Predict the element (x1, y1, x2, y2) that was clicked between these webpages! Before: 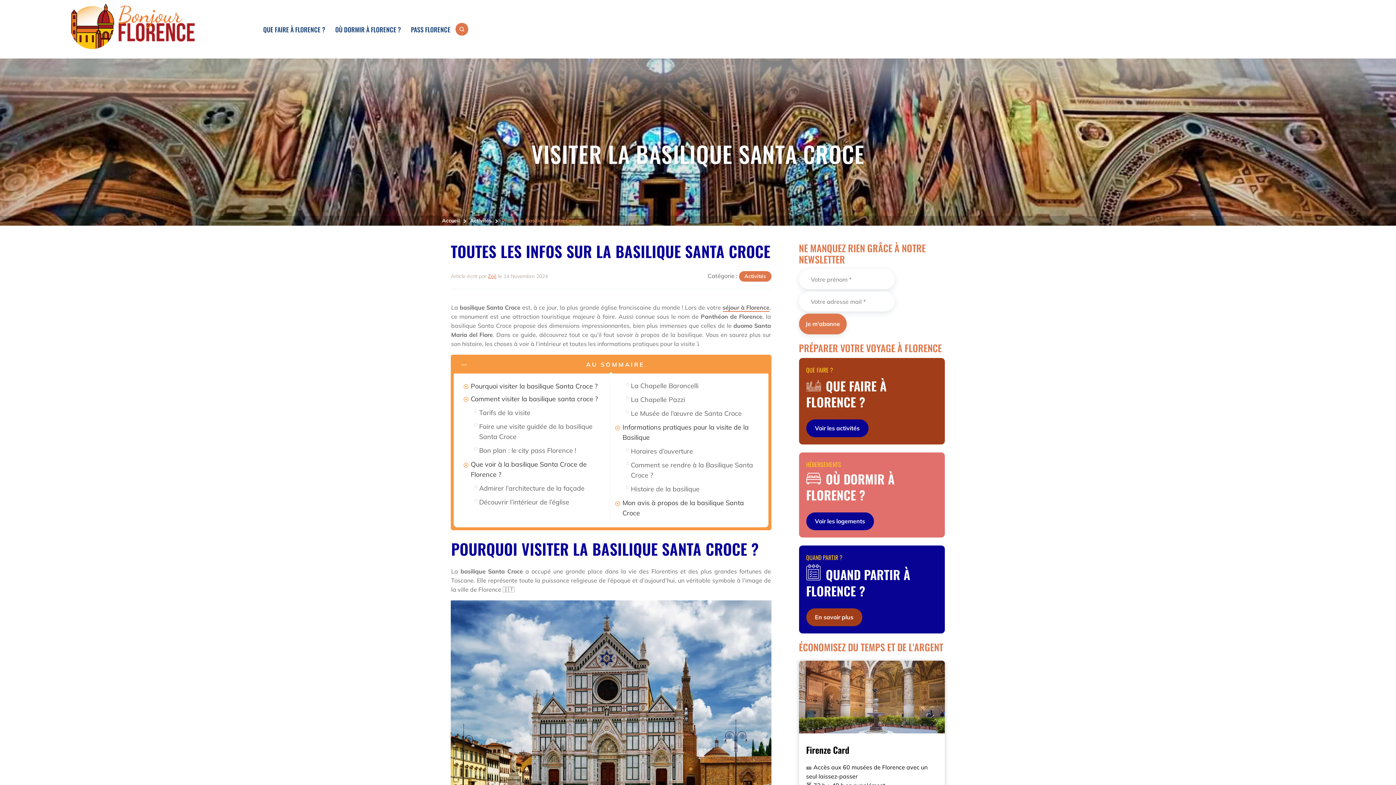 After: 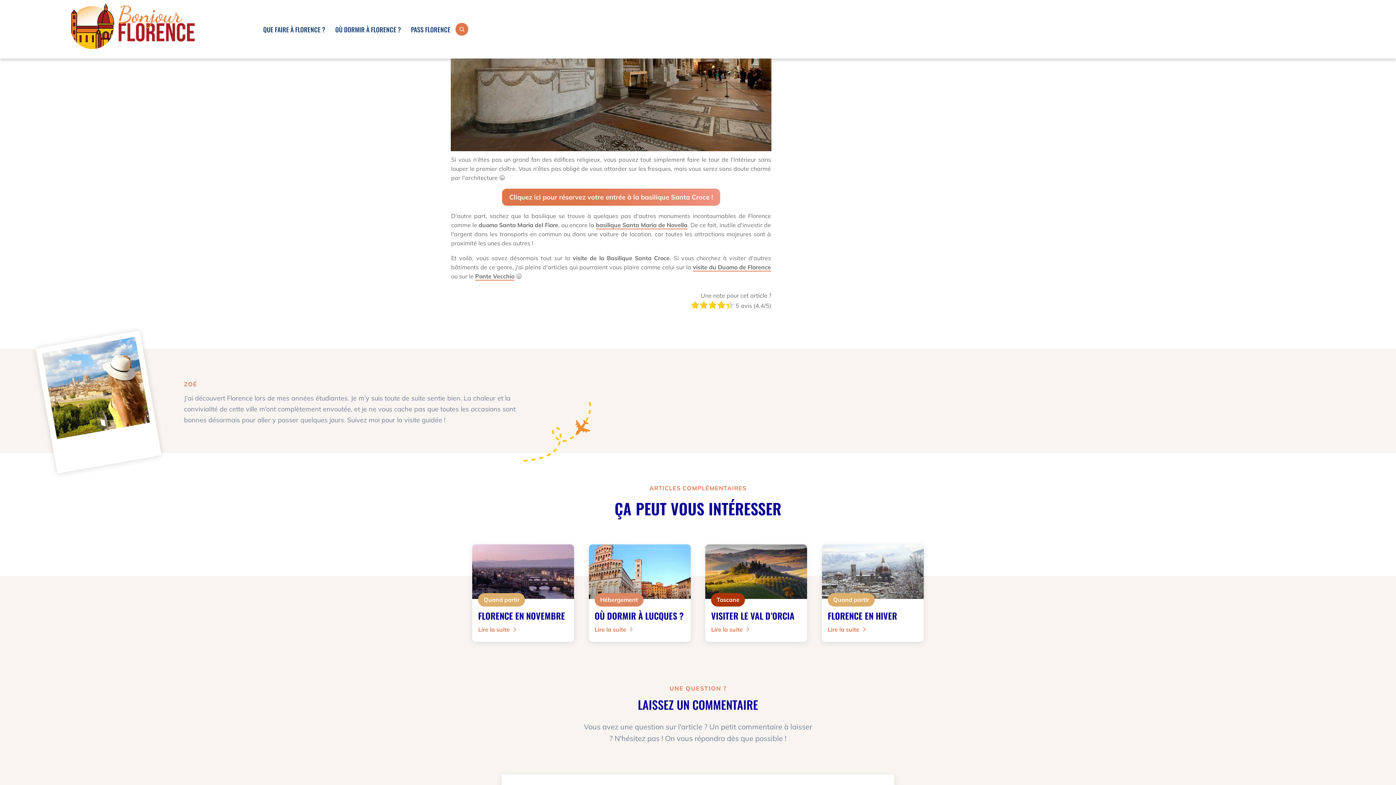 Action: label: Mon avis à propos de la basilique Santa Croce bbox: (622, 498, 759, 518)